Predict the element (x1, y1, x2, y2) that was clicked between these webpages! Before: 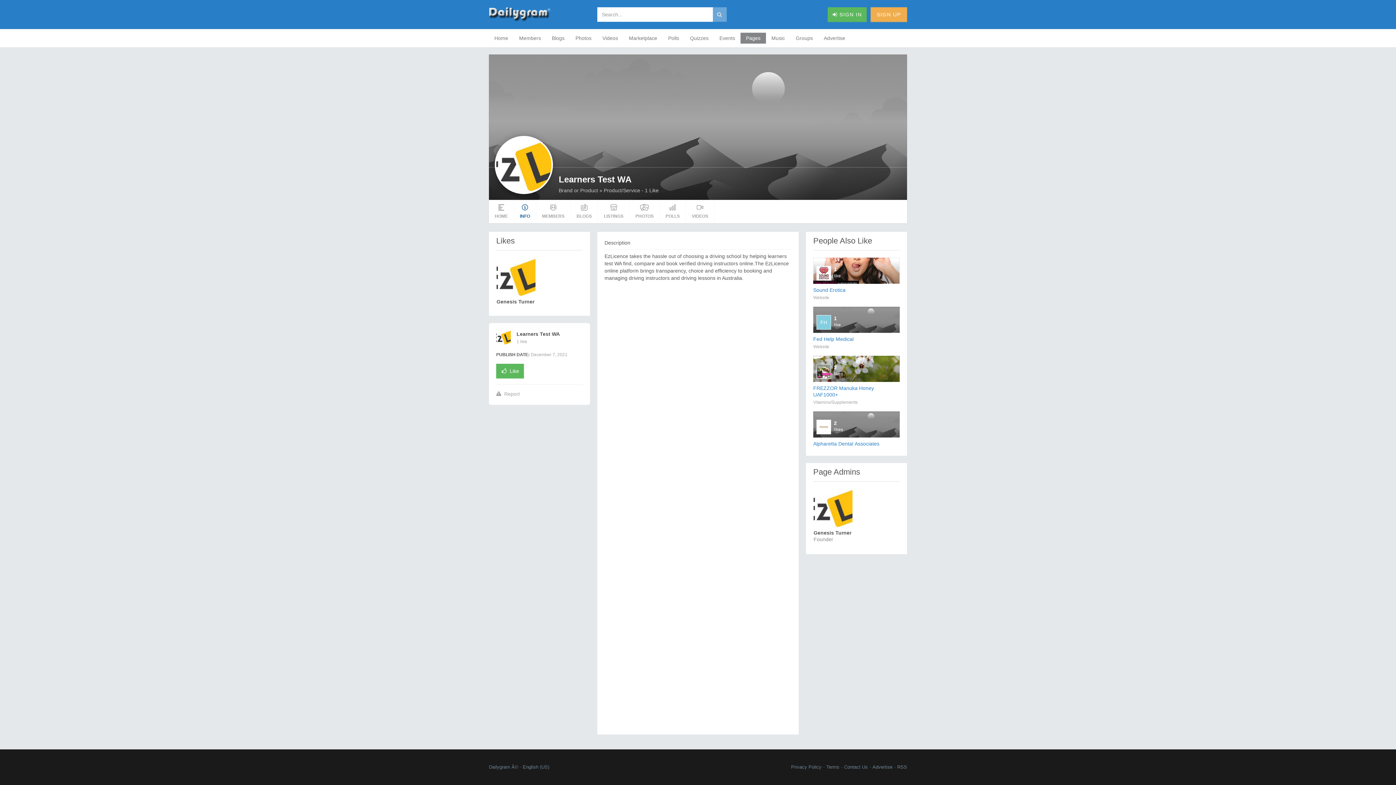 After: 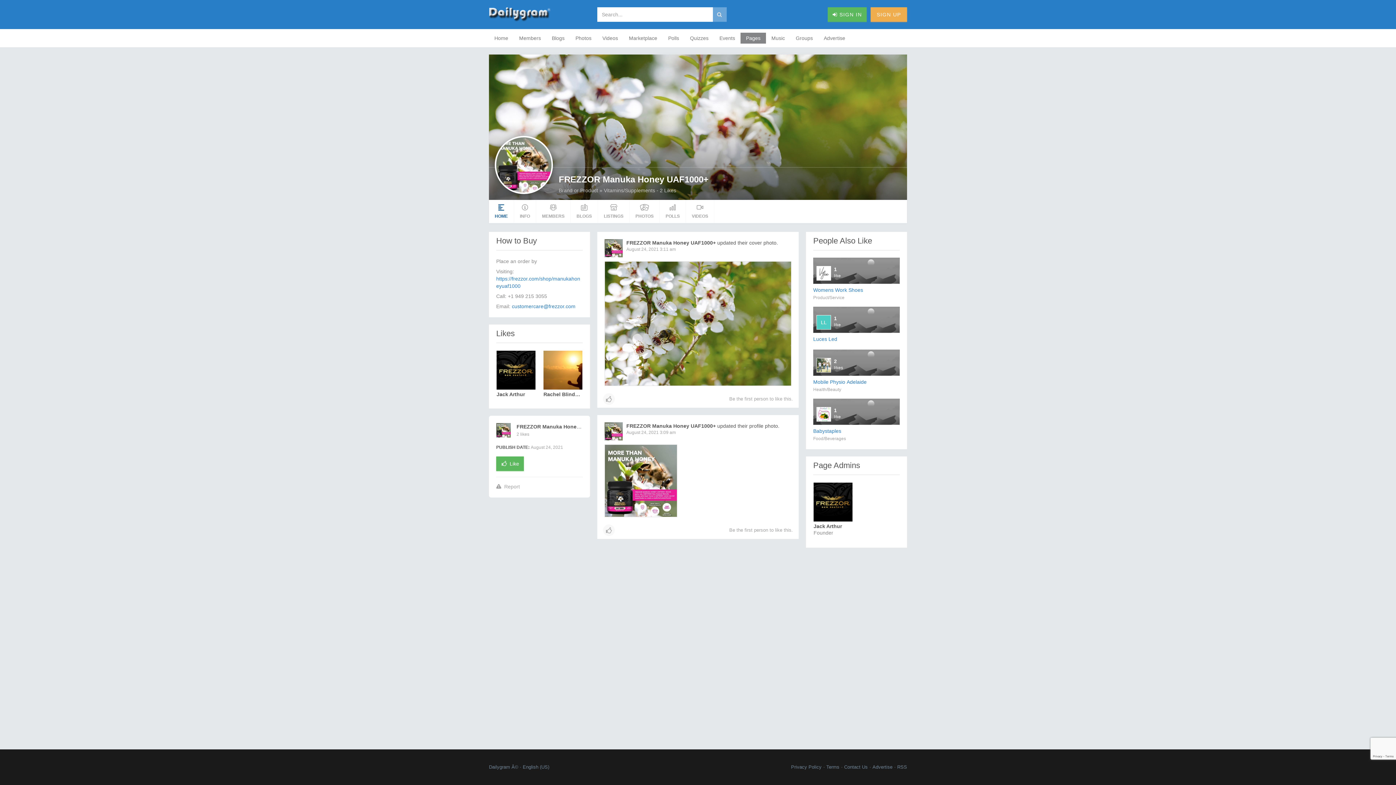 Action: bbox: (816, 364, 831, 378)